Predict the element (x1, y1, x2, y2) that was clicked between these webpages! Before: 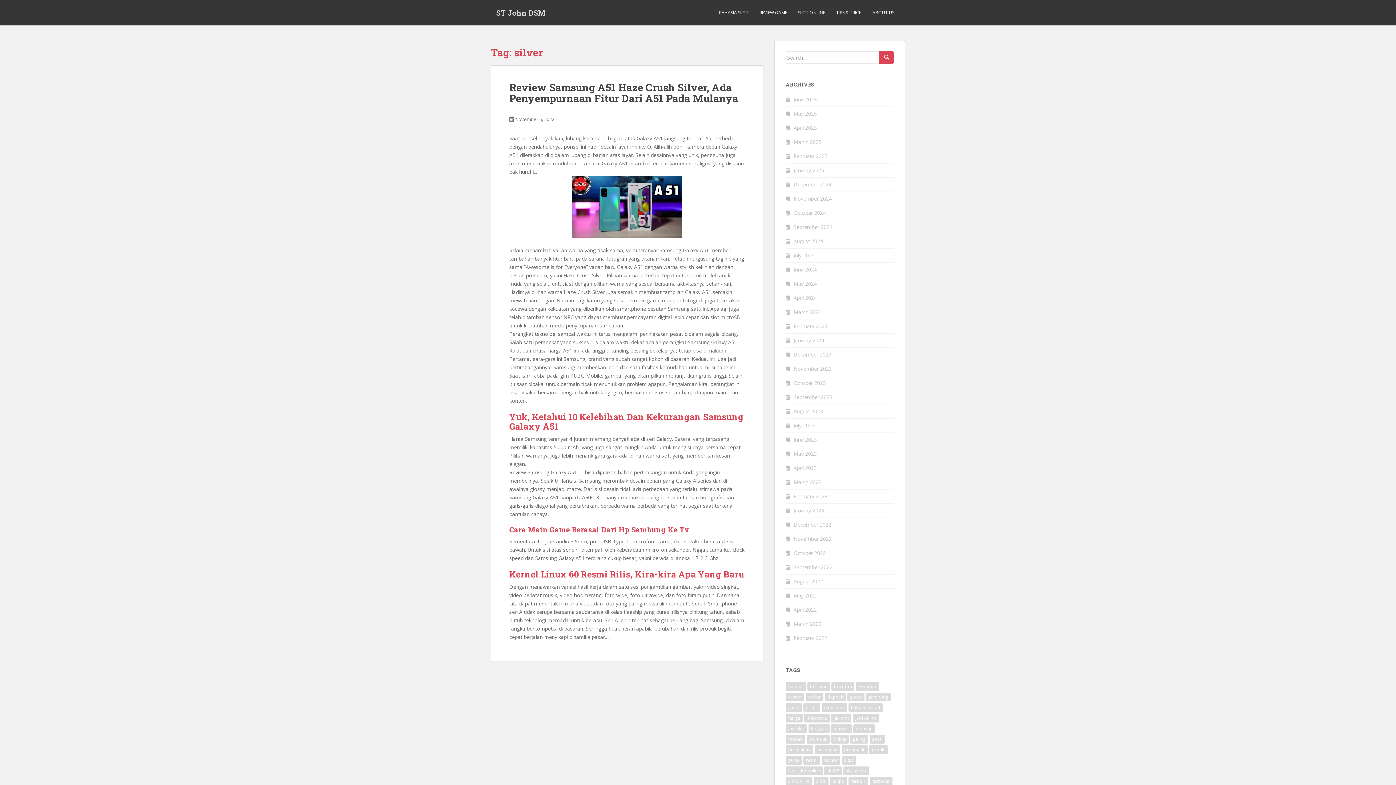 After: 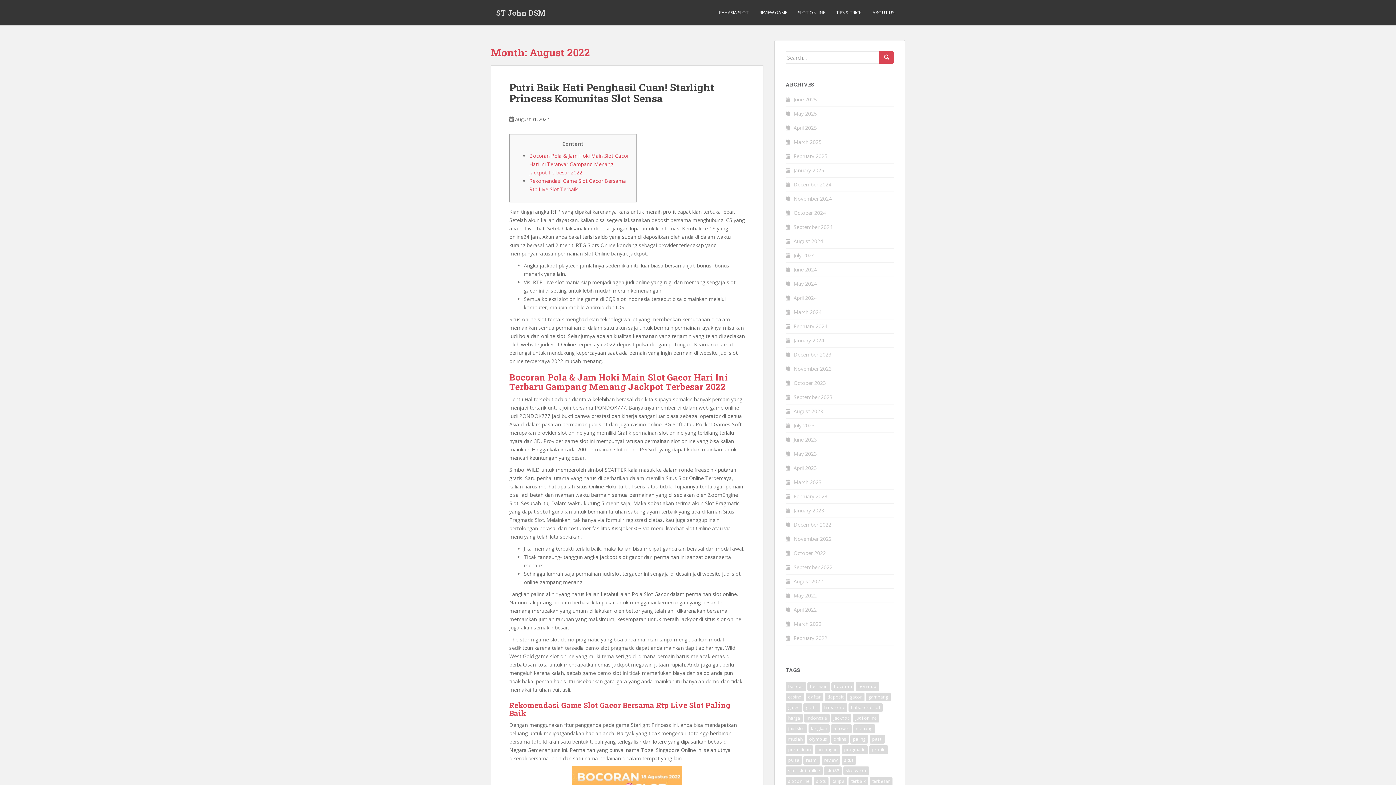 Action: bbox: (793, 578, 823, 585) label: August 2022